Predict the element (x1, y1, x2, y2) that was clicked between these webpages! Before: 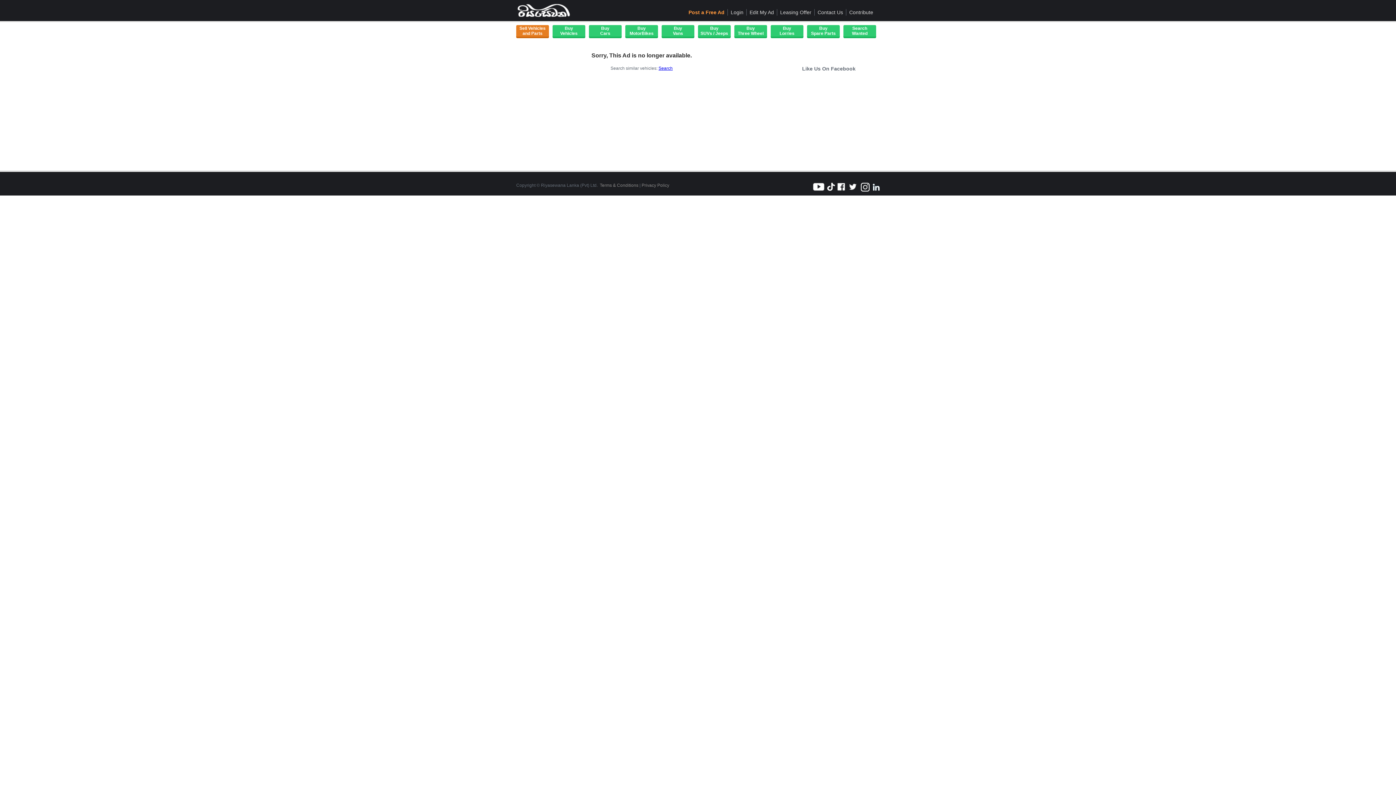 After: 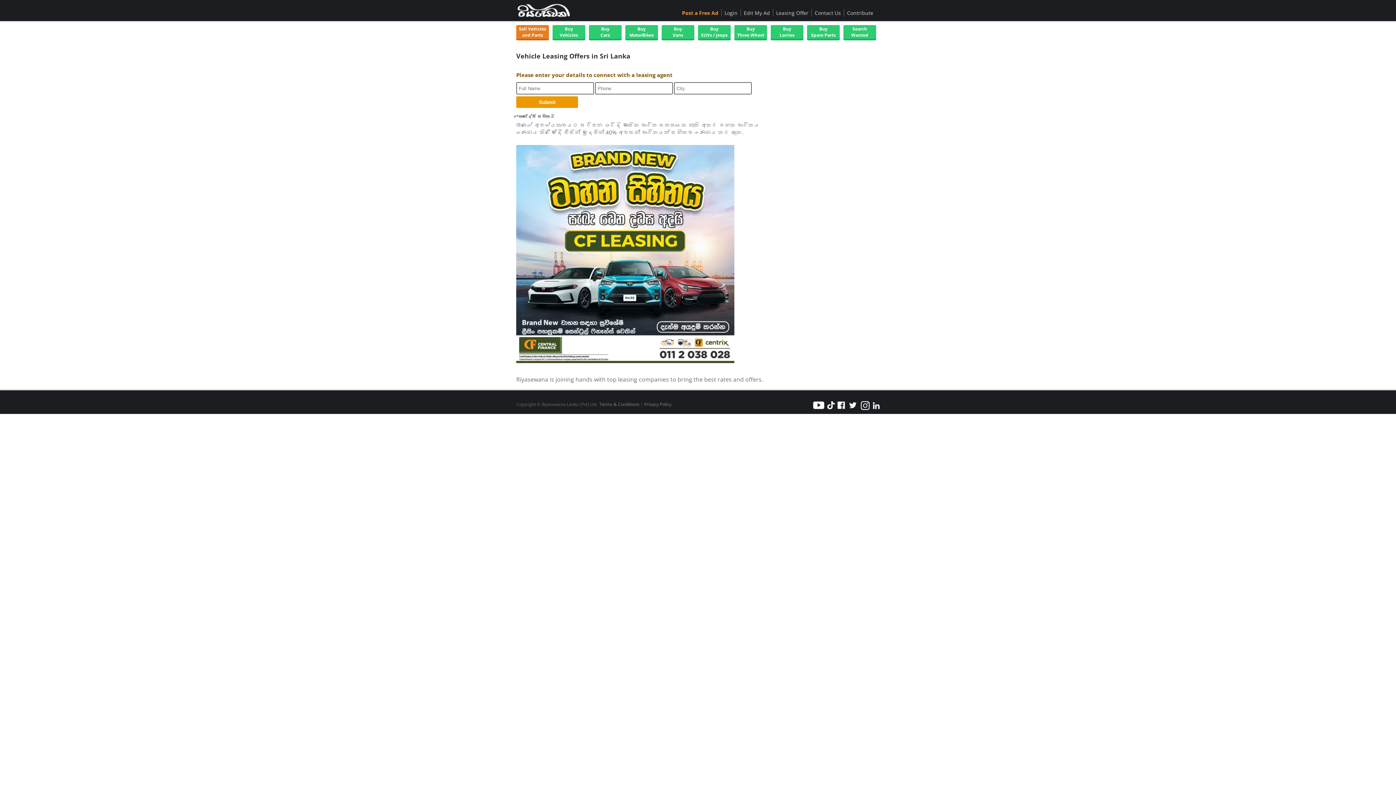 Action: label: Leasing Offer bbox: (777, 9, 814, 15)